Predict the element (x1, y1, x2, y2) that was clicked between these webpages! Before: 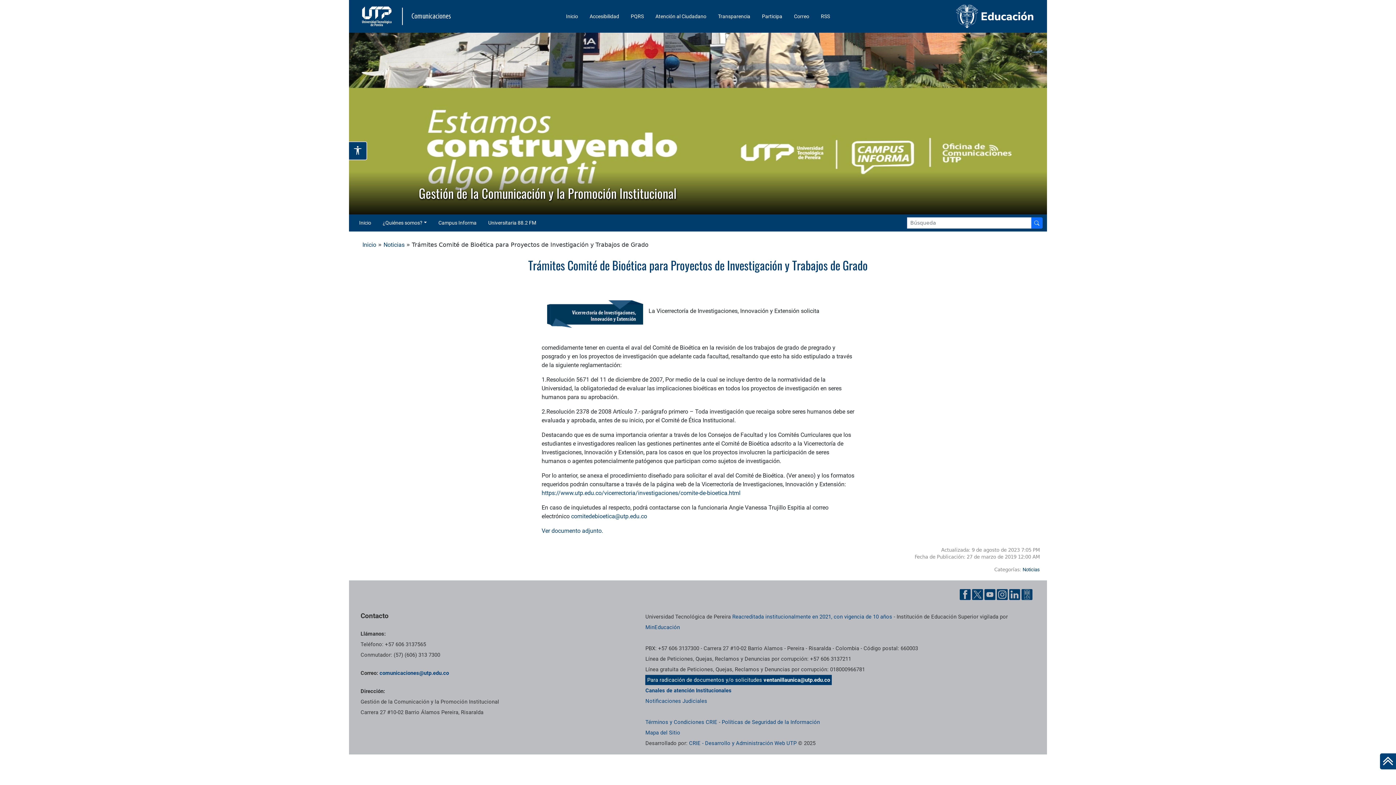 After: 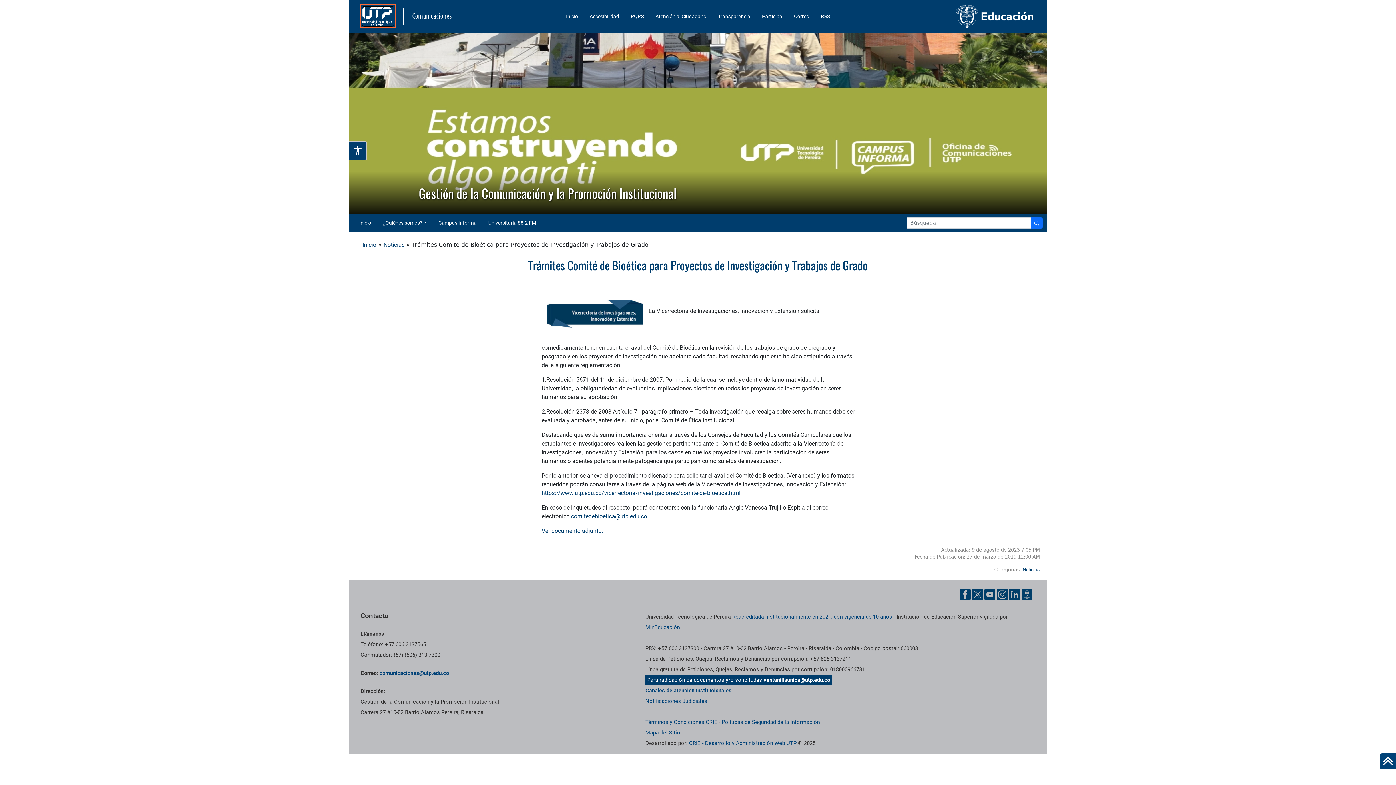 Action: bbox: (362, 6, 393, 26)